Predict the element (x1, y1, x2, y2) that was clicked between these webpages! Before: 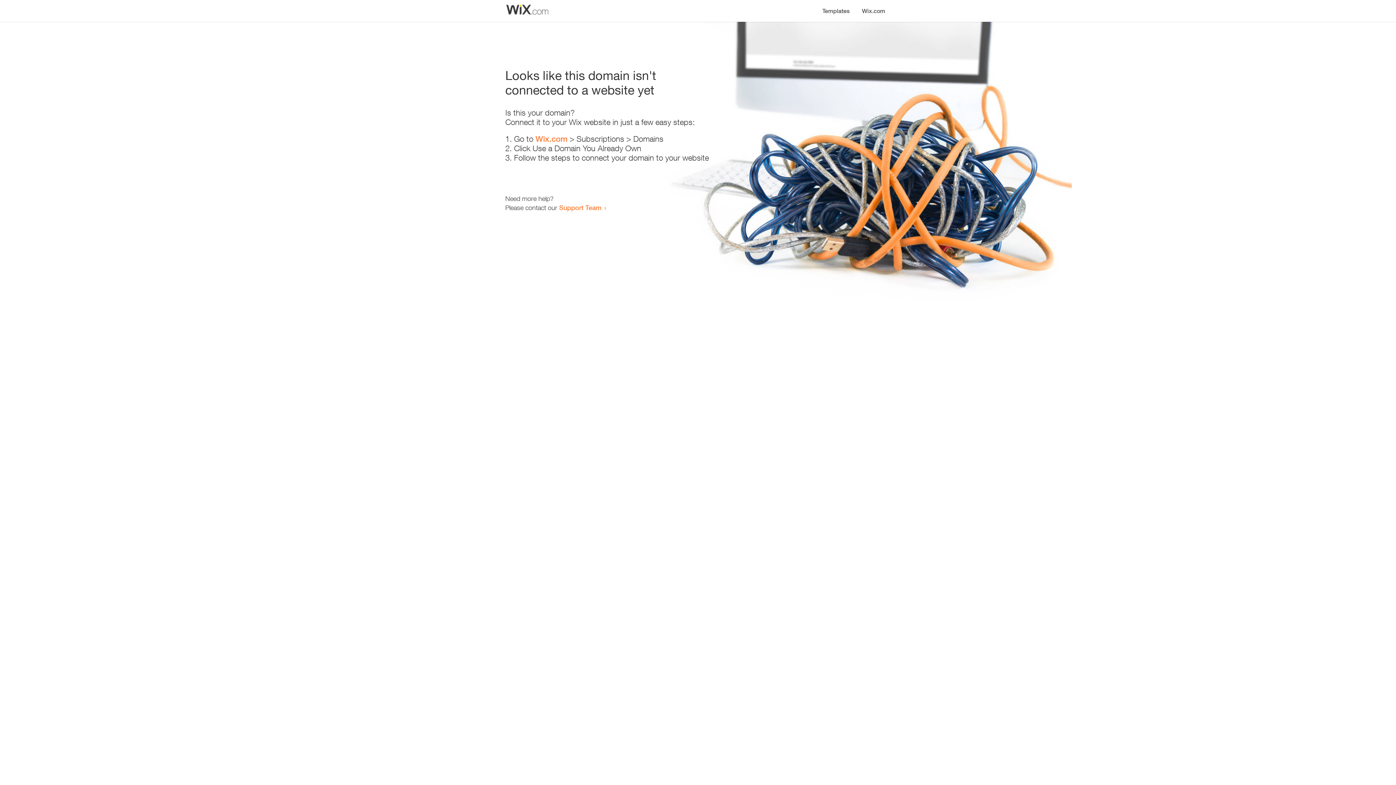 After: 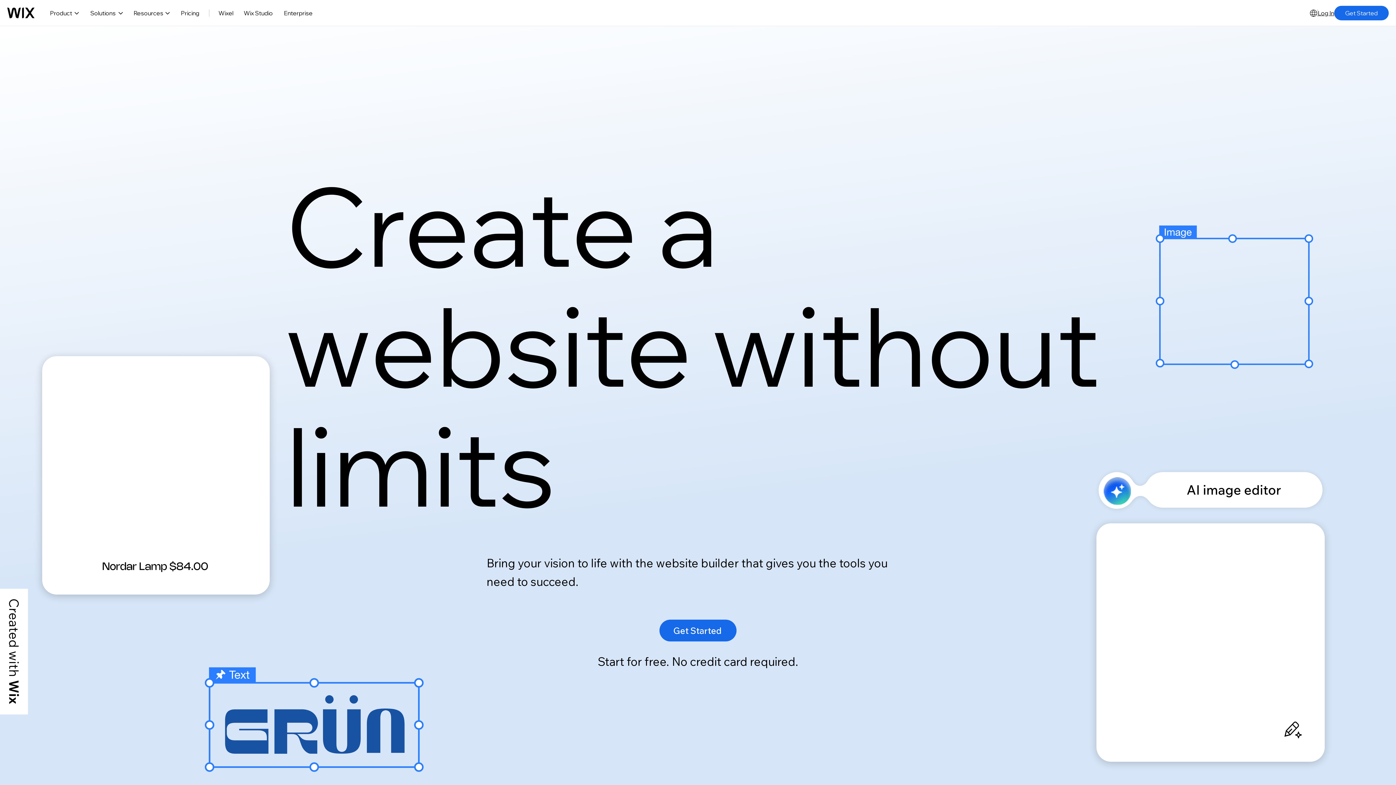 Action: bbox: (535, 134, 567, 143) label: Wix.com